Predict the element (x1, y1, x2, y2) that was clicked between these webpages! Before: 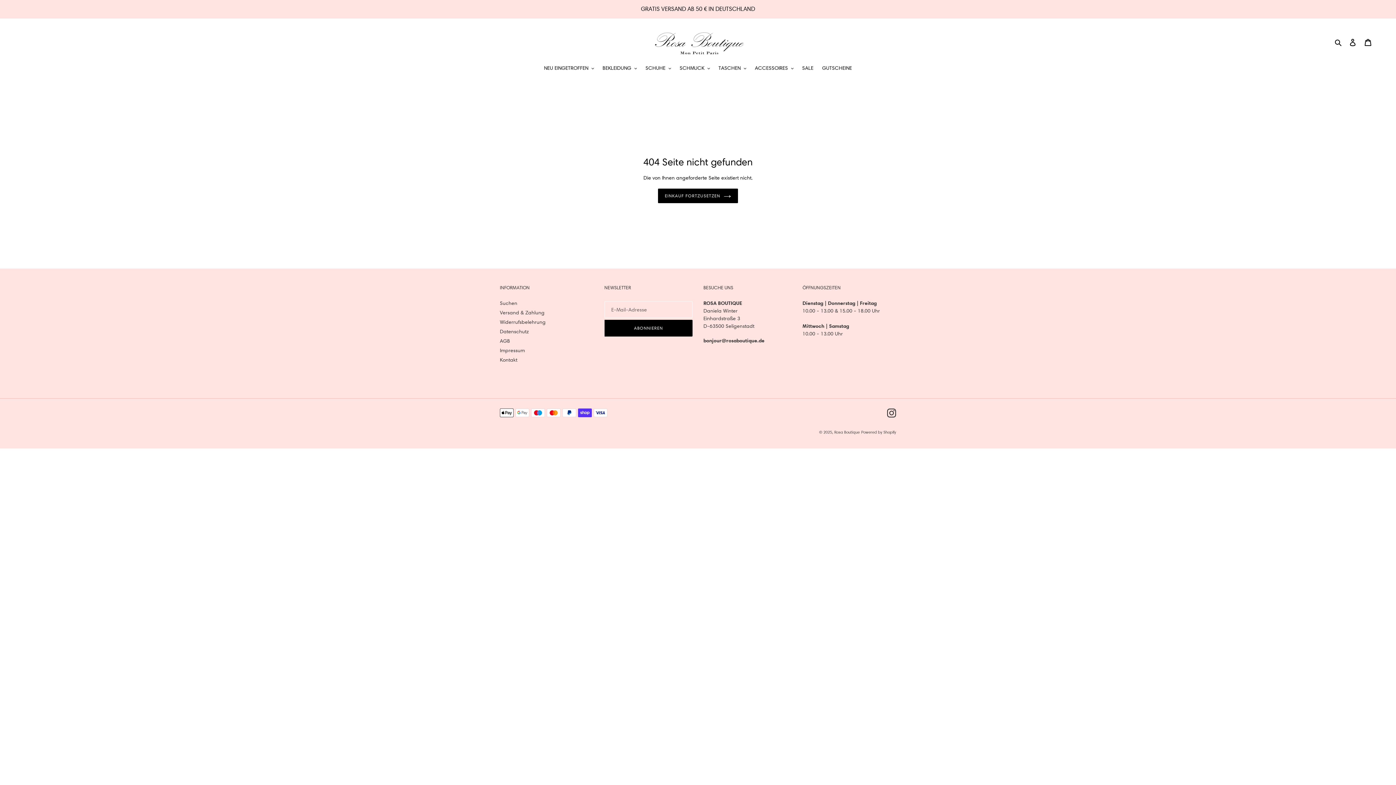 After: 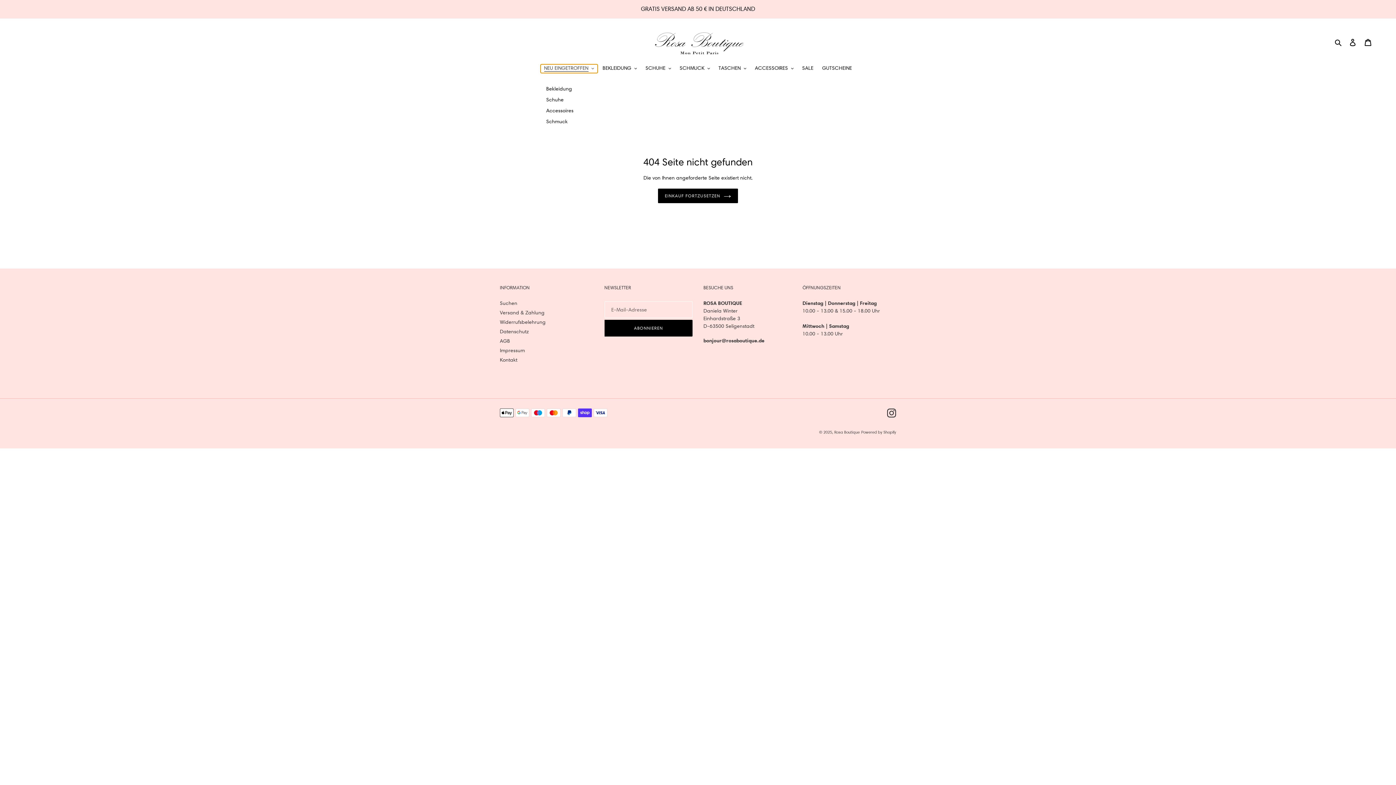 Action: label: NEU EINGETROFFEN bbox: (540, 64, 597, 73)